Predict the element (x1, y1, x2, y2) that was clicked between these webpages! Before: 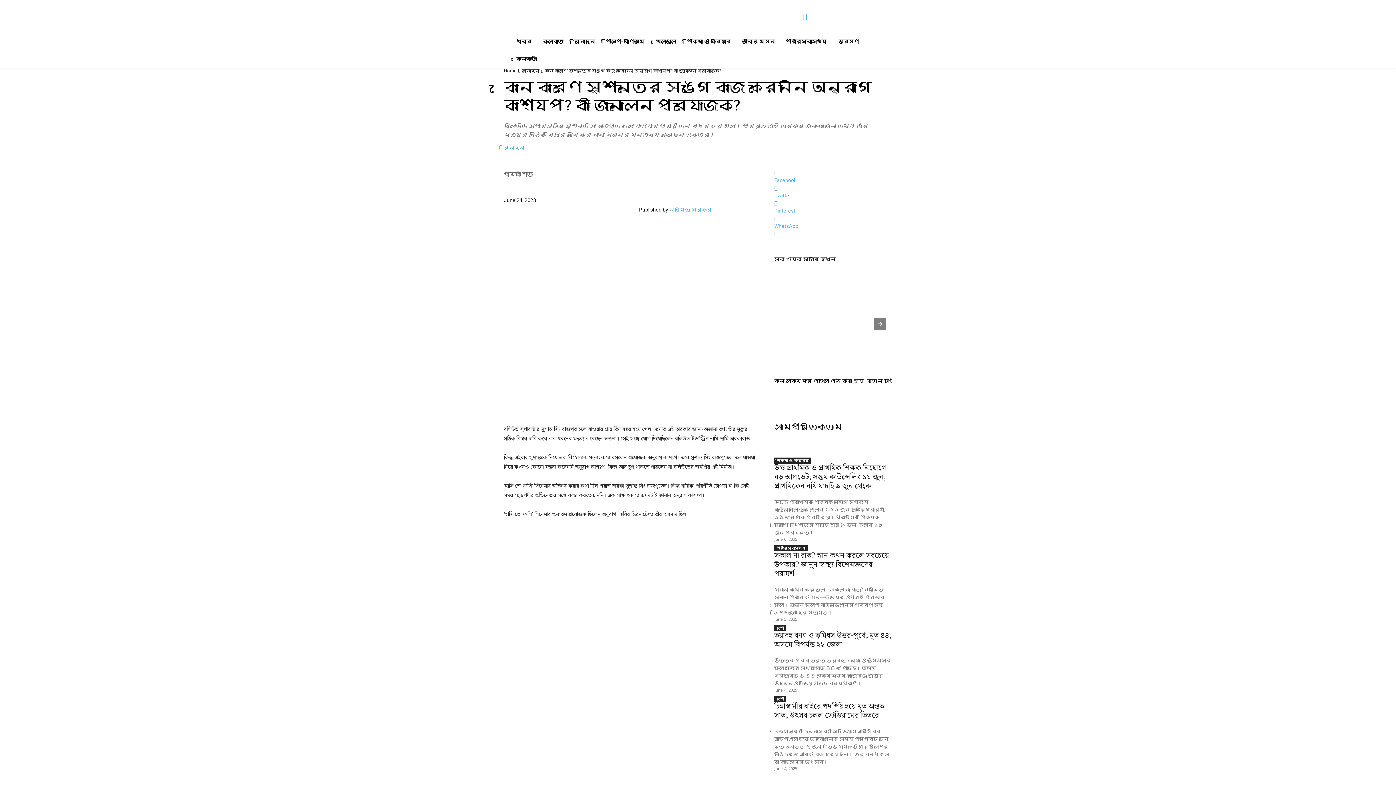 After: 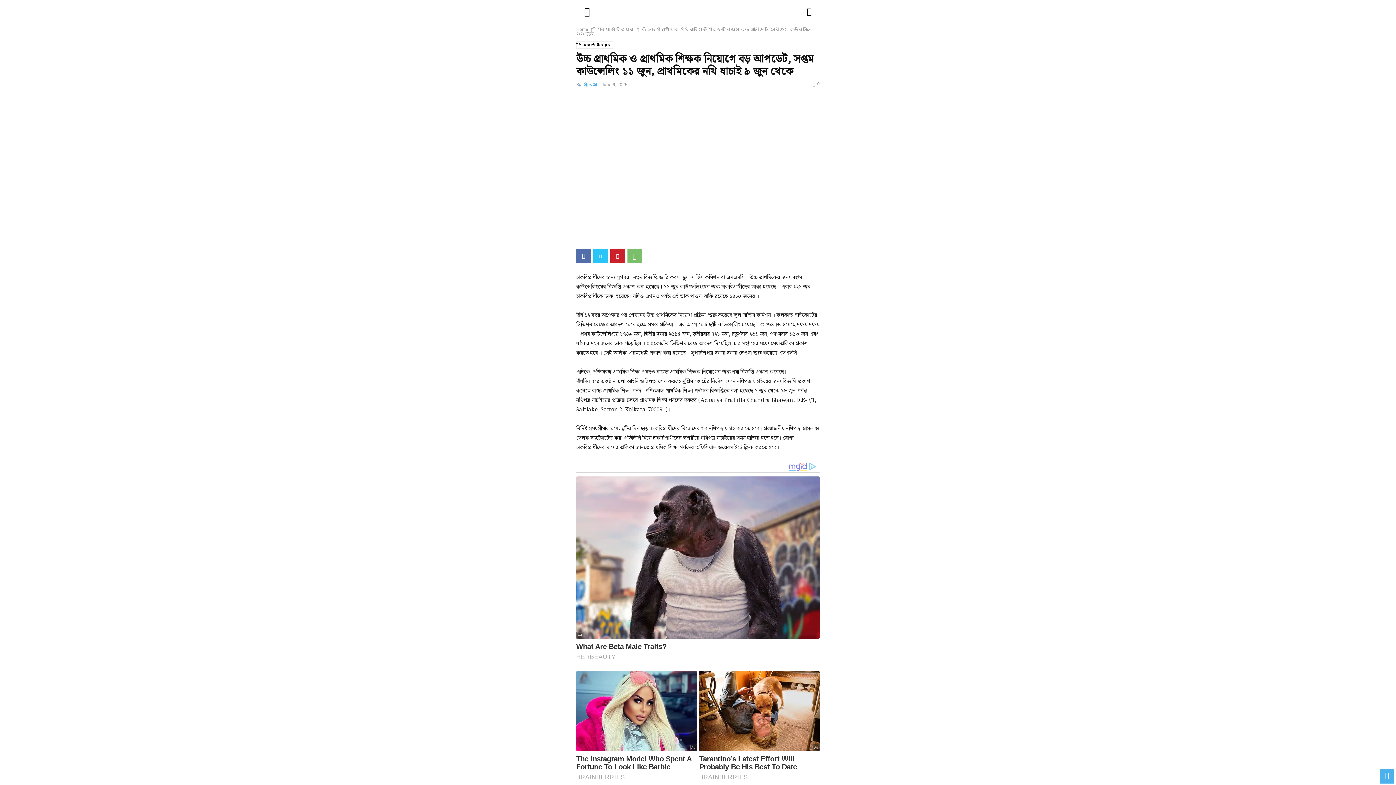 Action: label: উচ্চ প্রাথমিক ও প্রাথমিক শিক্ষক নিয়োগে বড় আপডেট, সপ্তম কাউন্সেলিং ১১ জুন, প্রাথমিকের নথি যাচাই ৯ জুন থেকে bbox: (774, 462, 886, 492)